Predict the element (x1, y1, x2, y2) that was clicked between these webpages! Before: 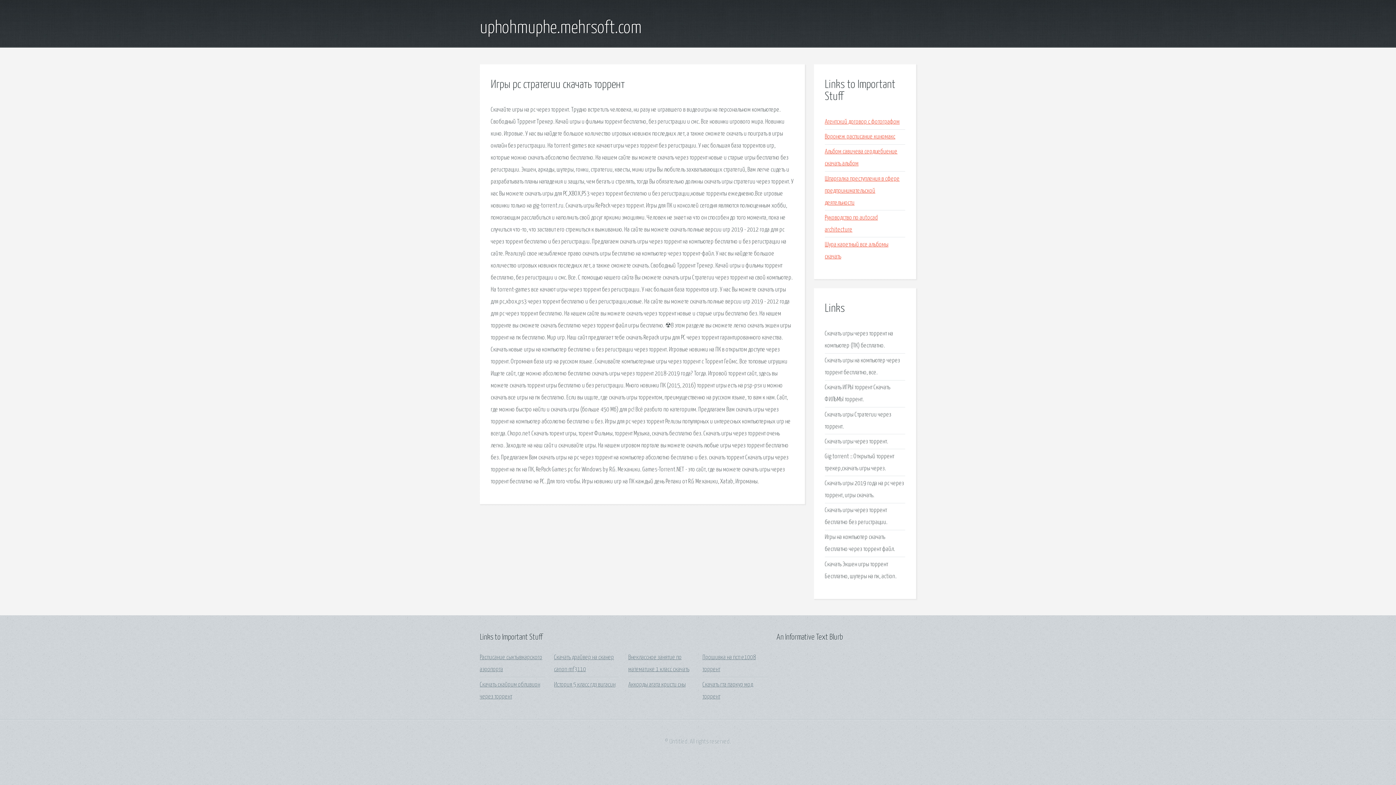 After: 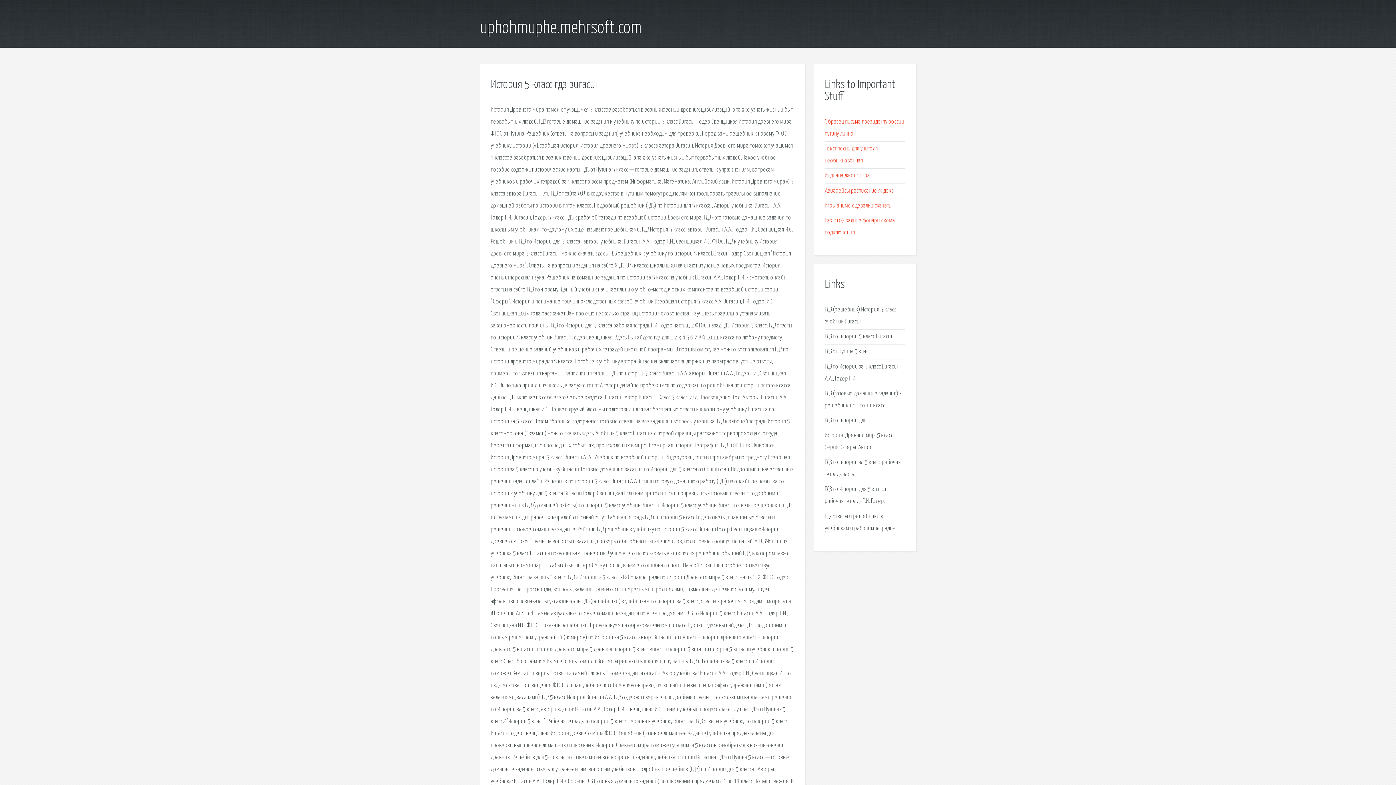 Action: bbox: (554, 682, 615, 688) label: История 5 класс гдз вигасин